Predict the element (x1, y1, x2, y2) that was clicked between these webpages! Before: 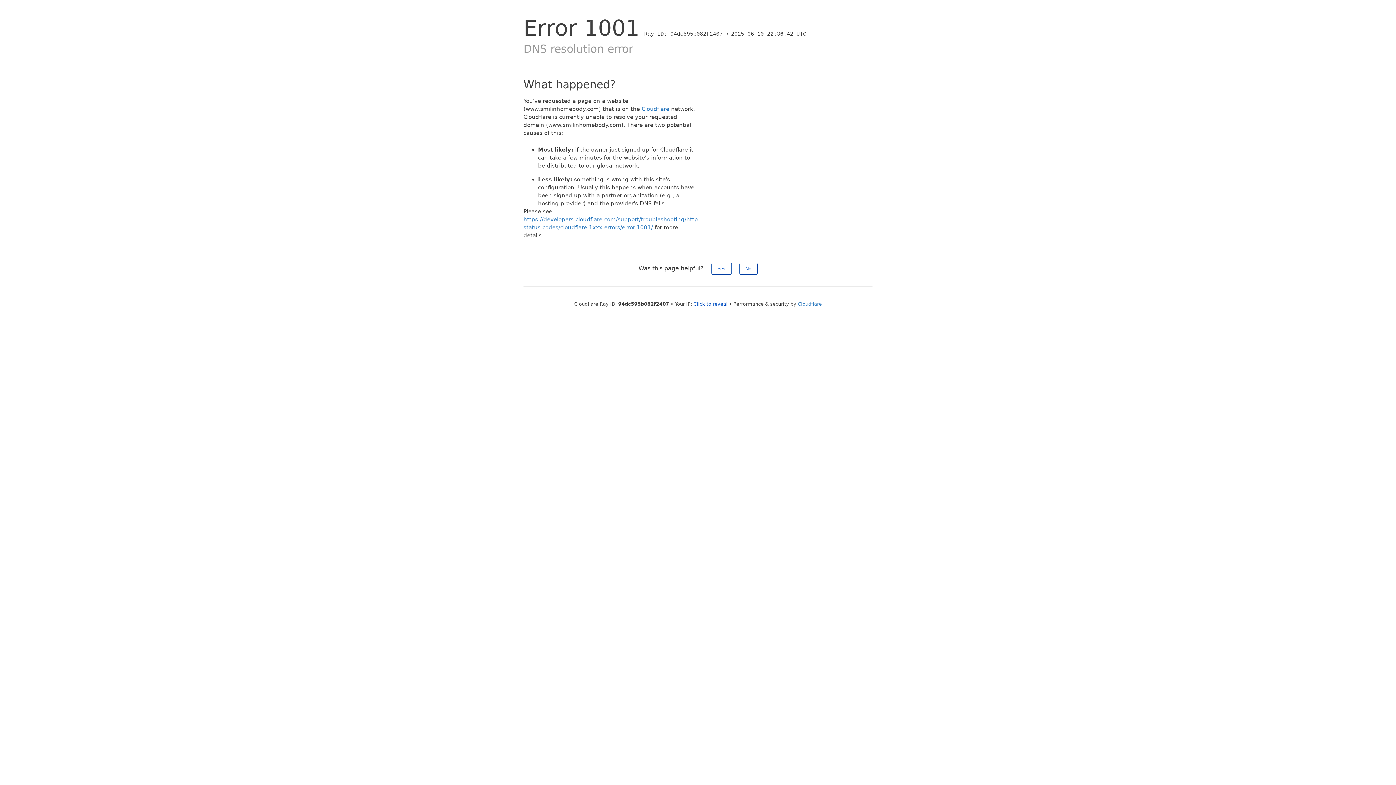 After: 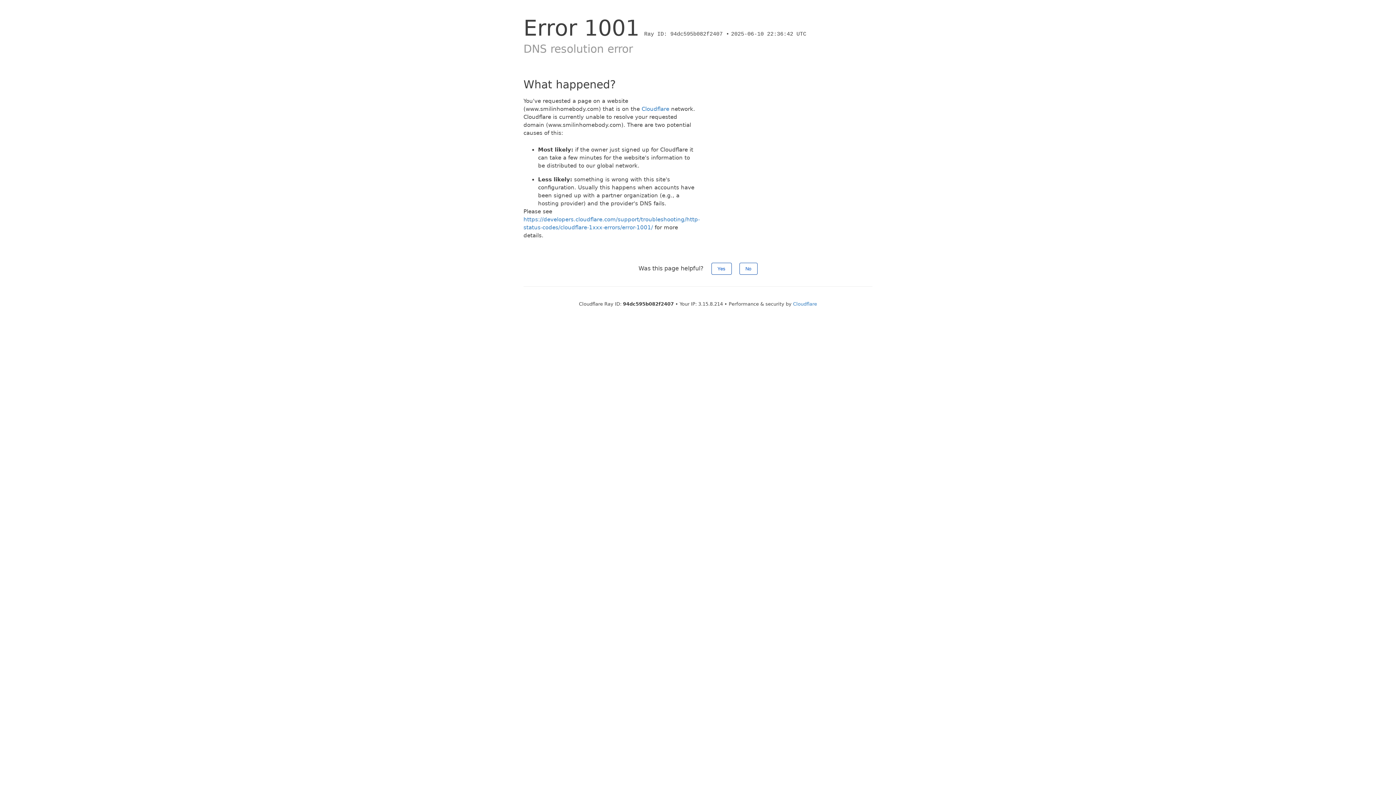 Action: label: Click to reveal bbox: (693, 301, 727, 306)